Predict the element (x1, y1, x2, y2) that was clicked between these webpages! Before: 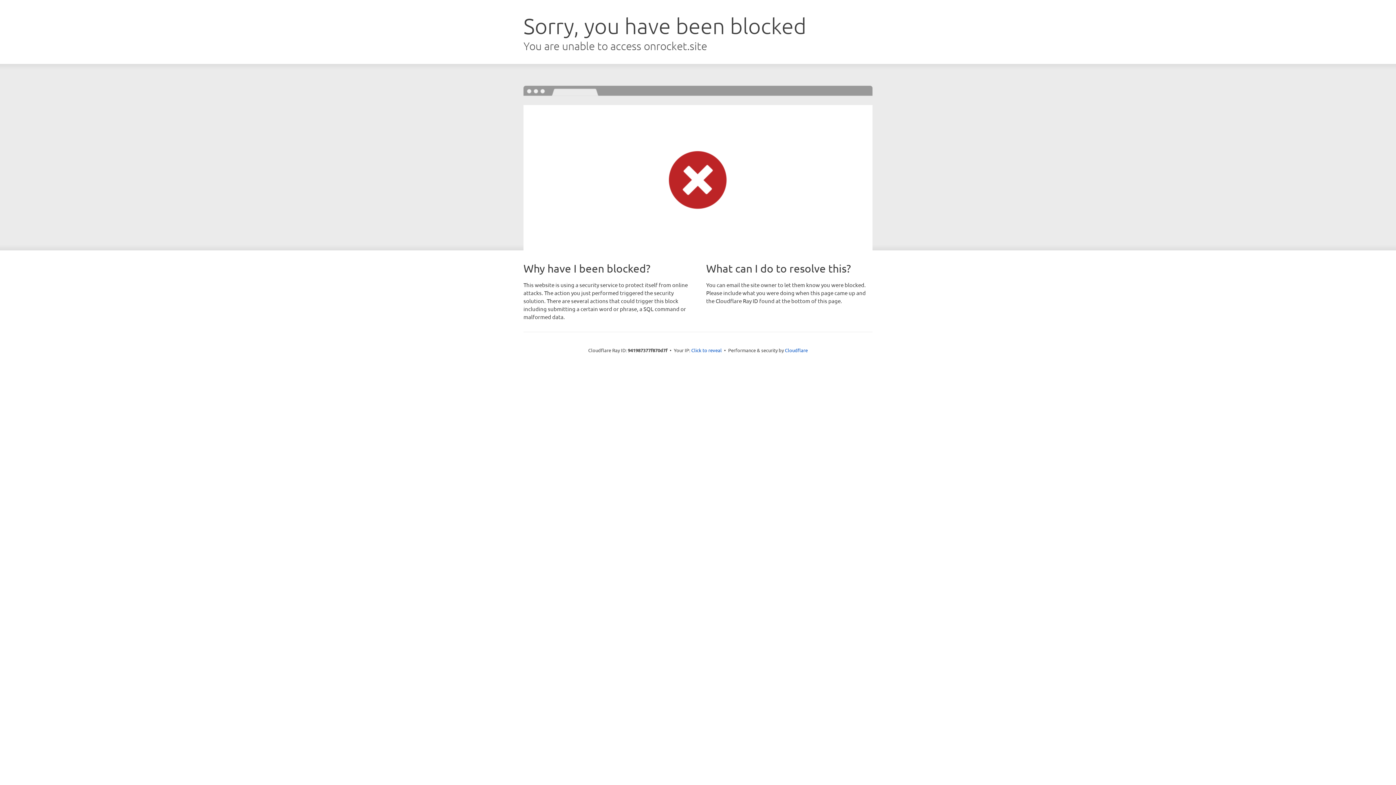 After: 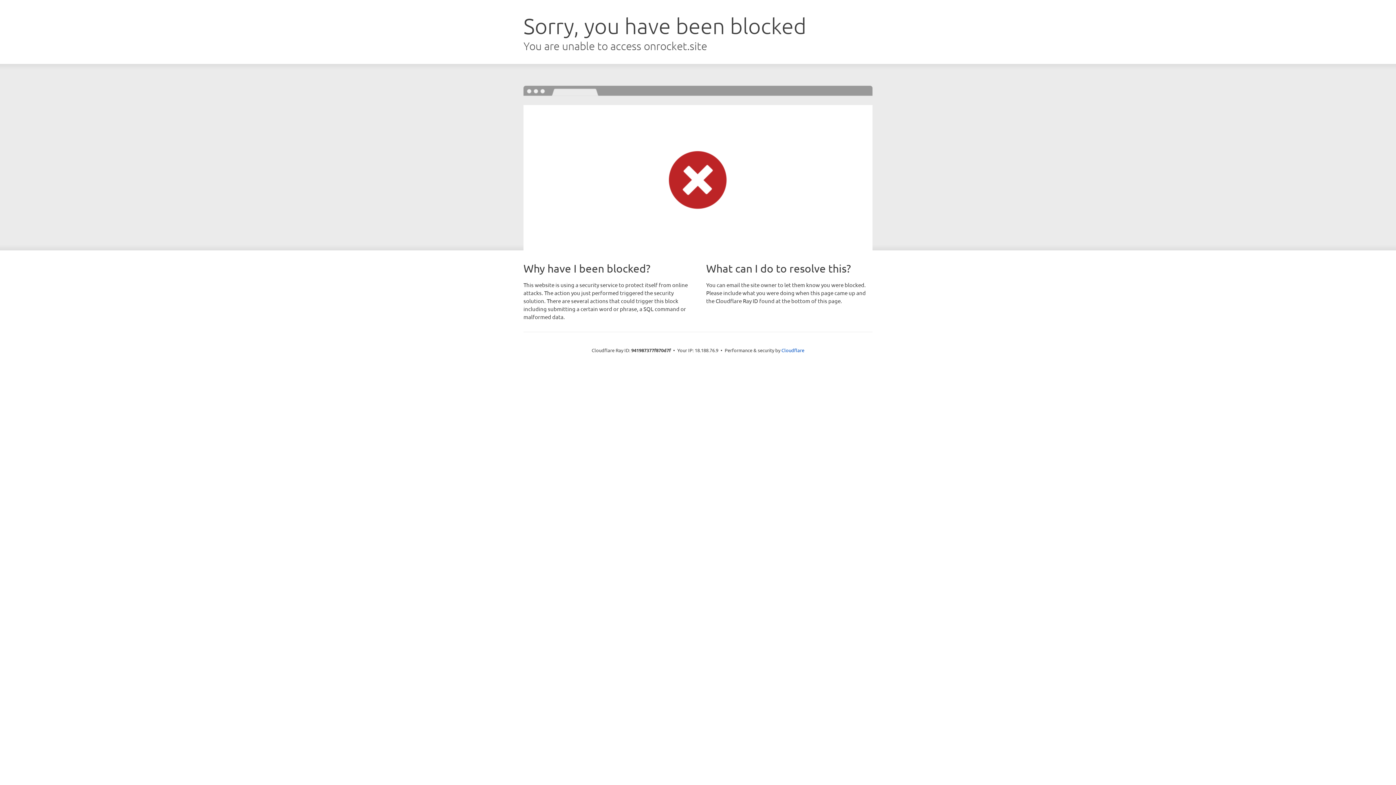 Action: label: Click to reveal bbox: (691, 346, 722, 353)